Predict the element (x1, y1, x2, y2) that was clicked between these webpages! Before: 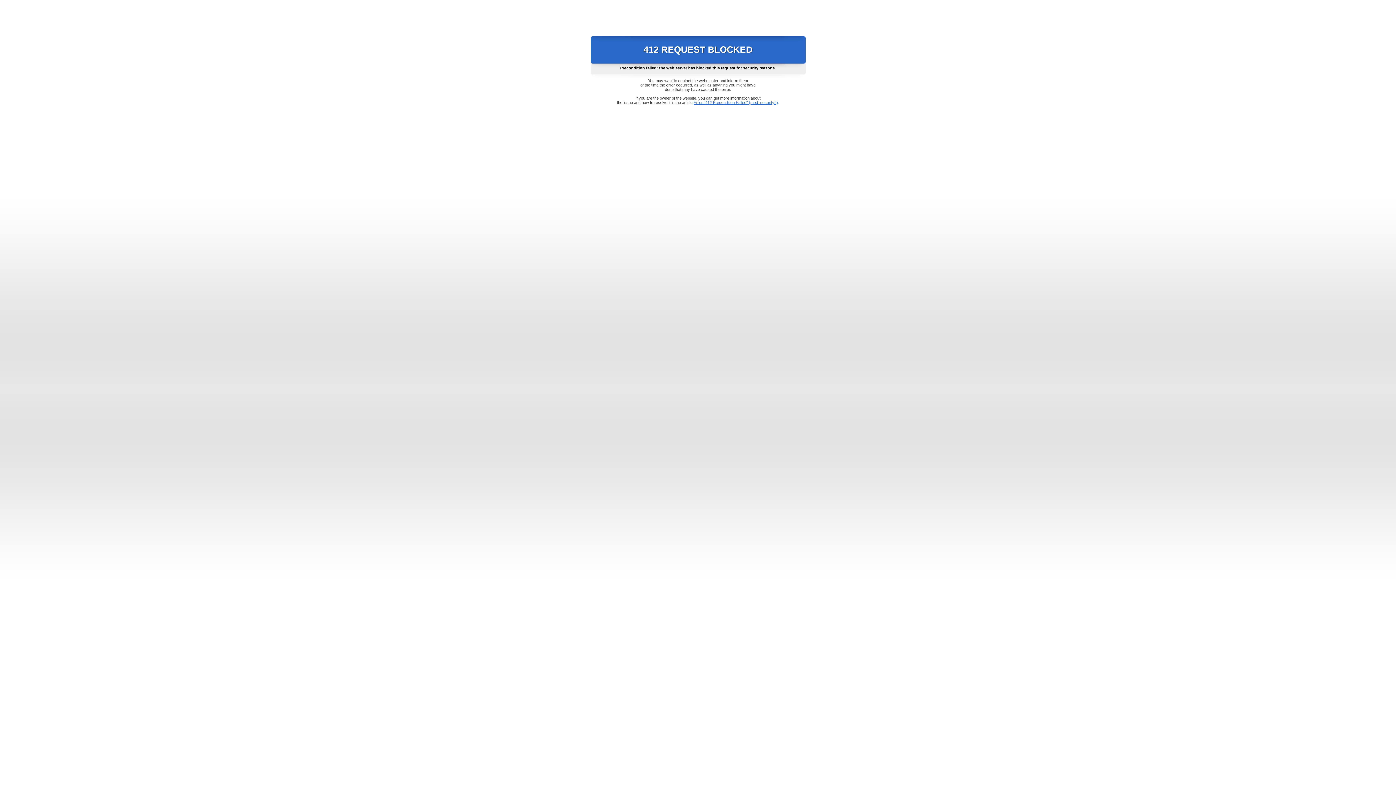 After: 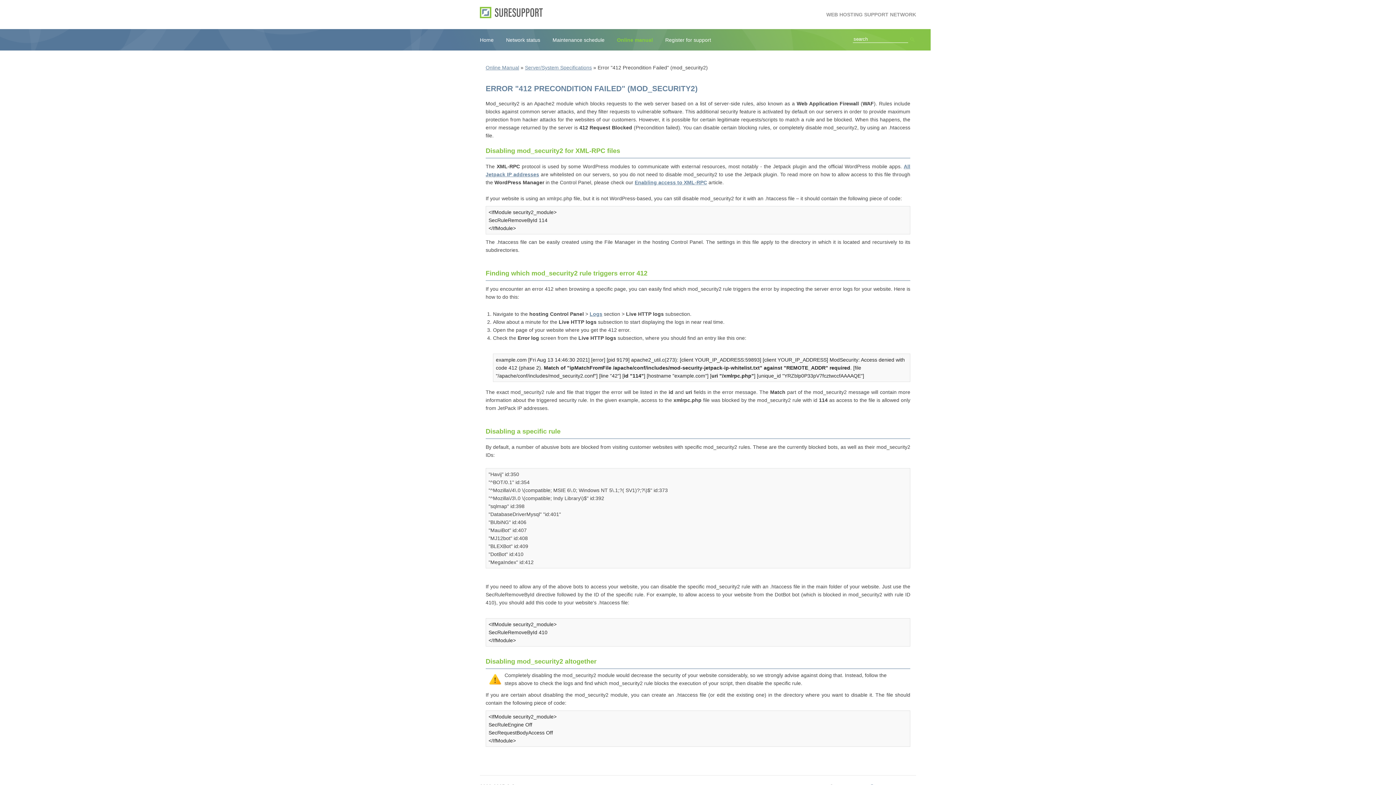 Action: bbox: (693, 100, 778, 104) label: Error "412 Precondition Failed" (mod_security2)